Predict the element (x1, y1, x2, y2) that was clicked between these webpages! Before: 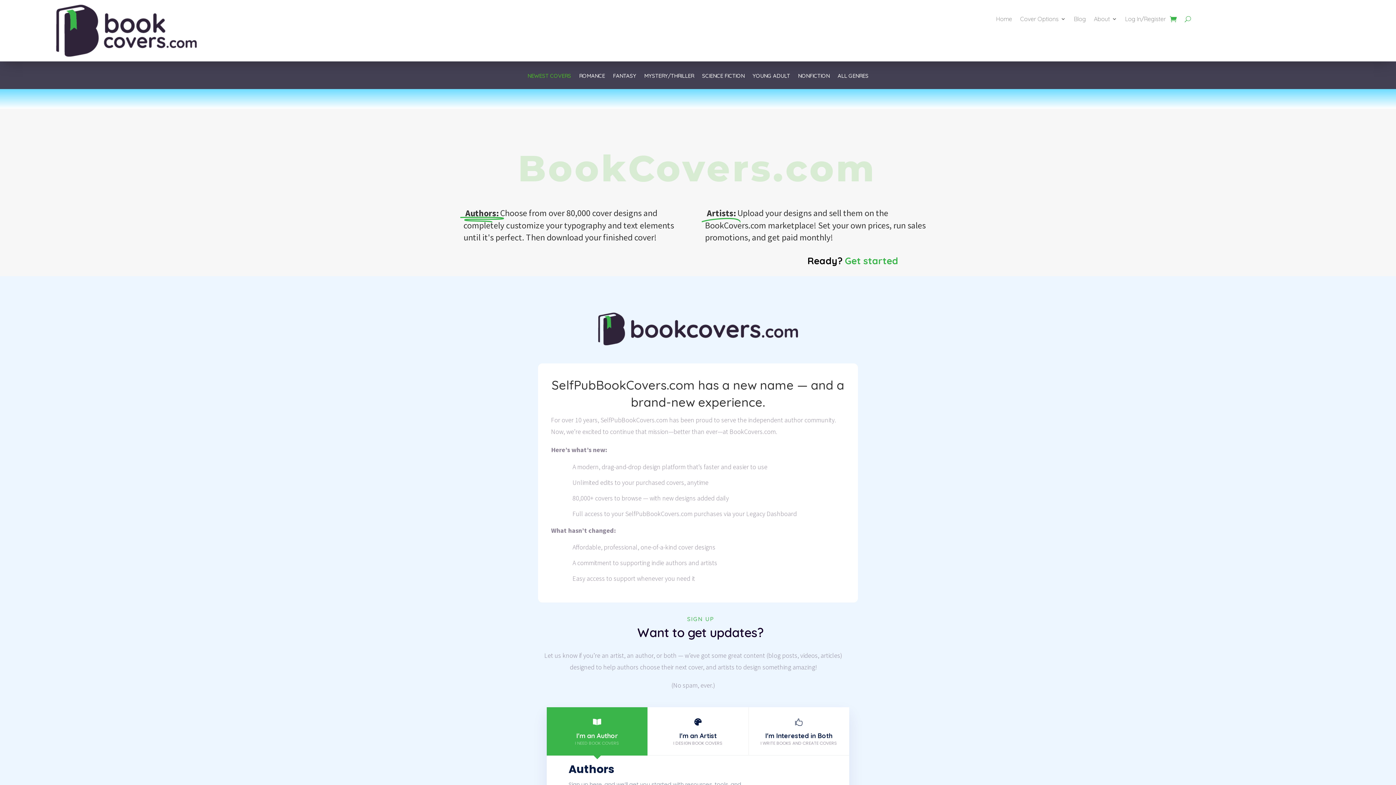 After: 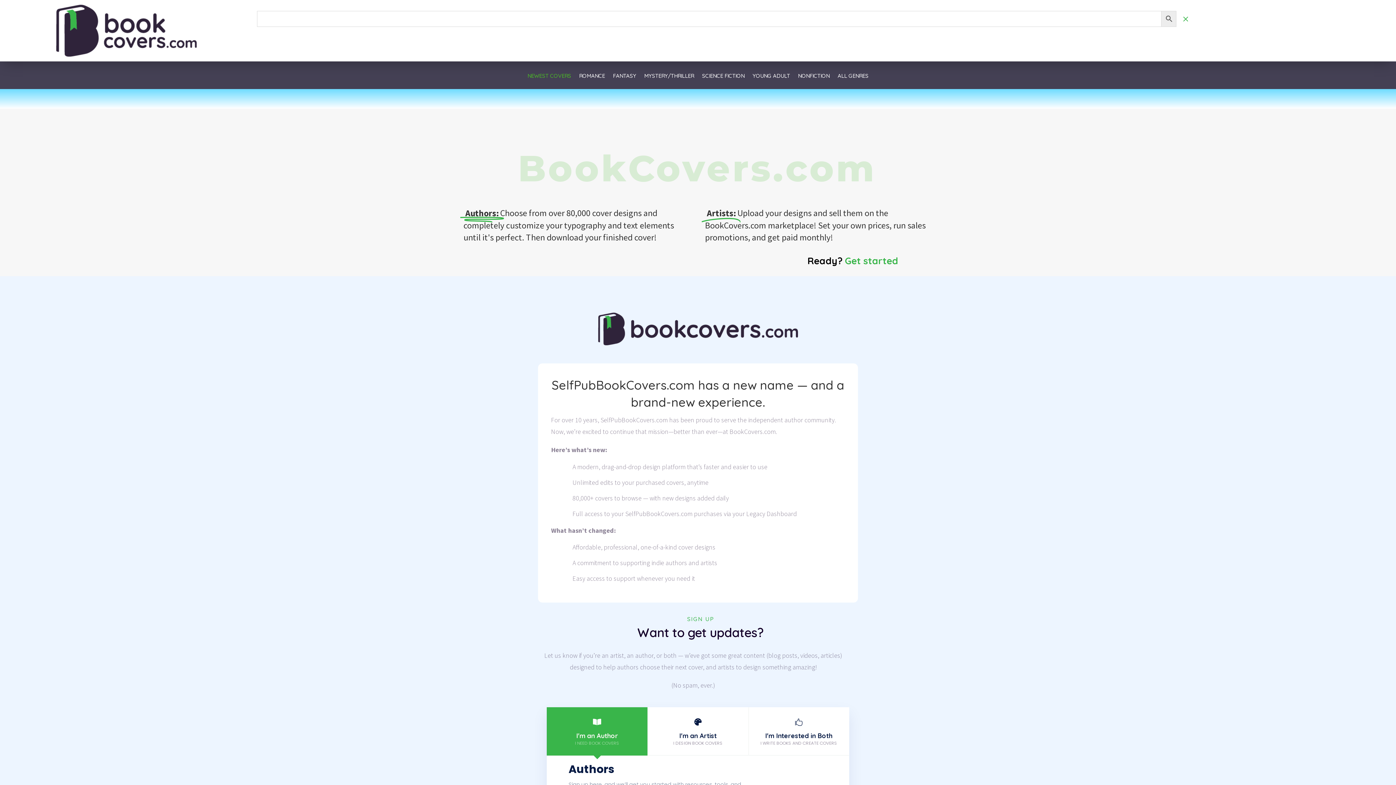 Action: bbox: (1185, 13, 1191, 24)